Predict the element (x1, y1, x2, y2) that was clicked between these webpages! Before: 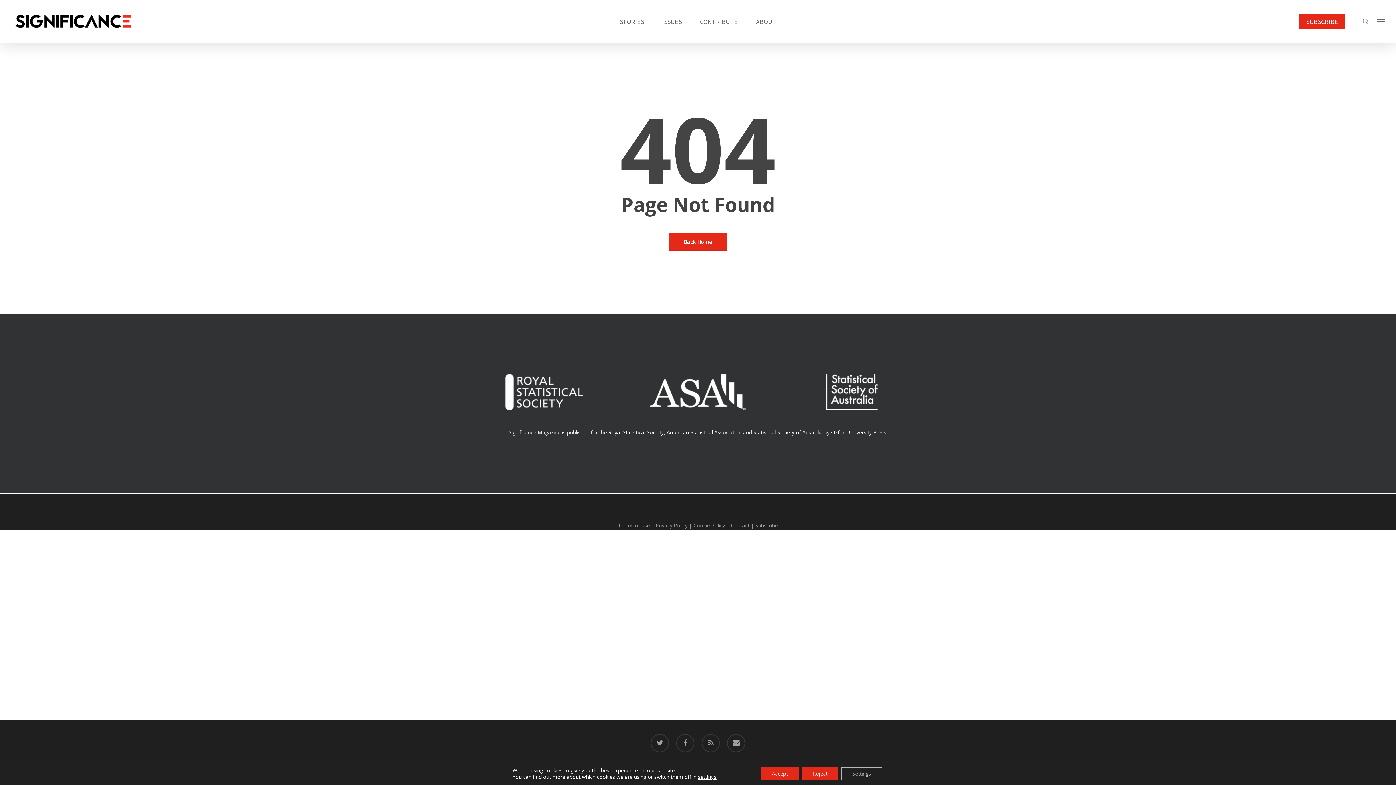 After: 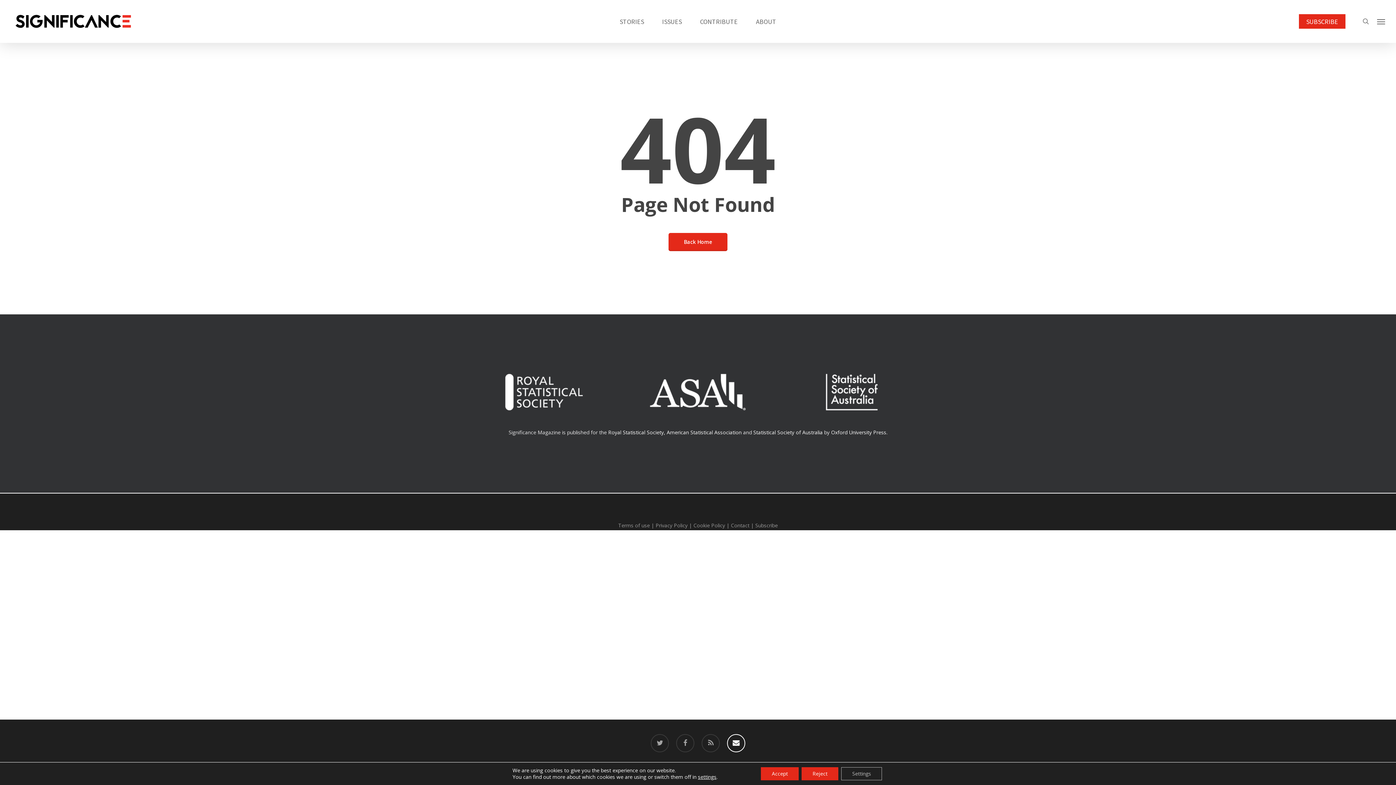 Action: bbox: (727, 734, 745, 752) label: email